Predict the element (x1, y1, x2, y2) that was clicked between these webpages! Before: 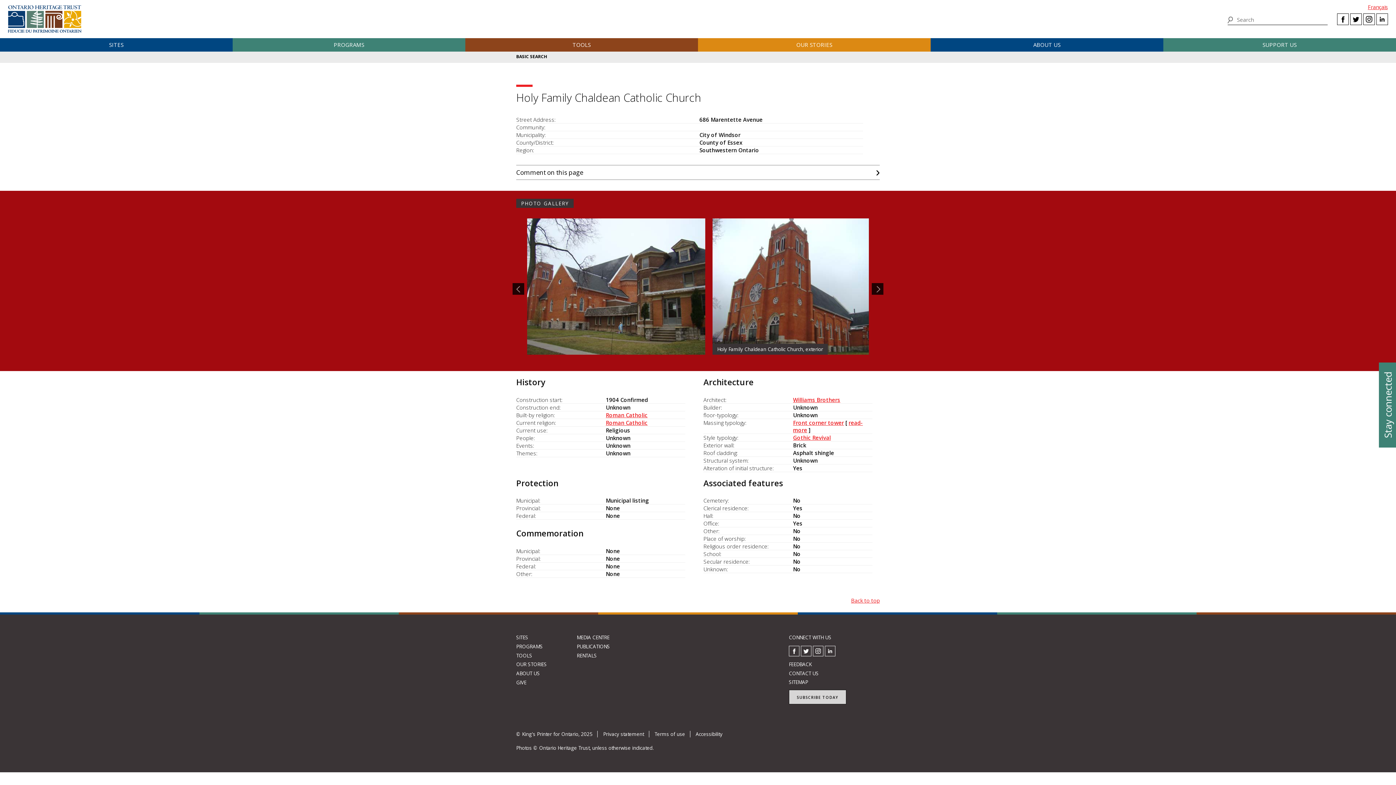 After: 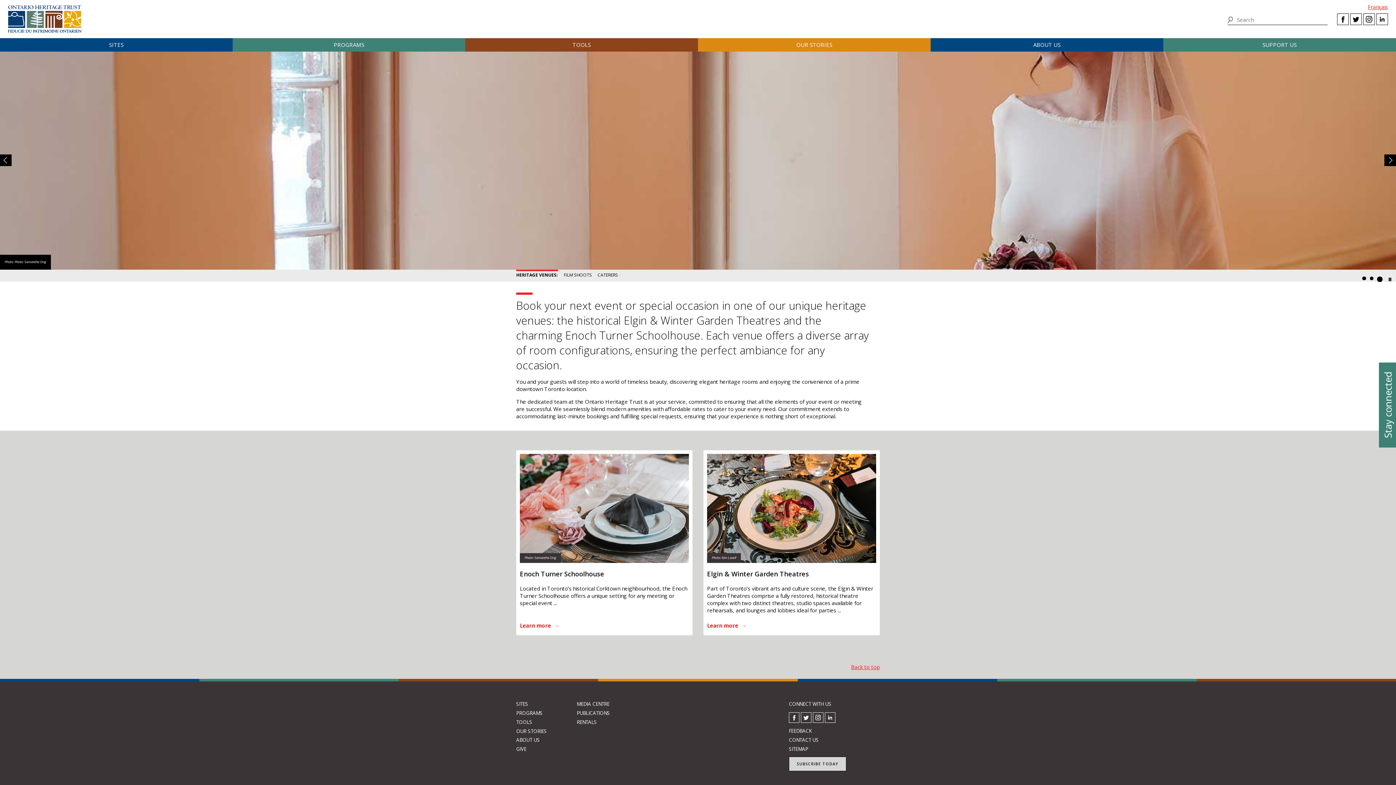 Action: bbox: (576, 652, 596, 659) label: RENTALS